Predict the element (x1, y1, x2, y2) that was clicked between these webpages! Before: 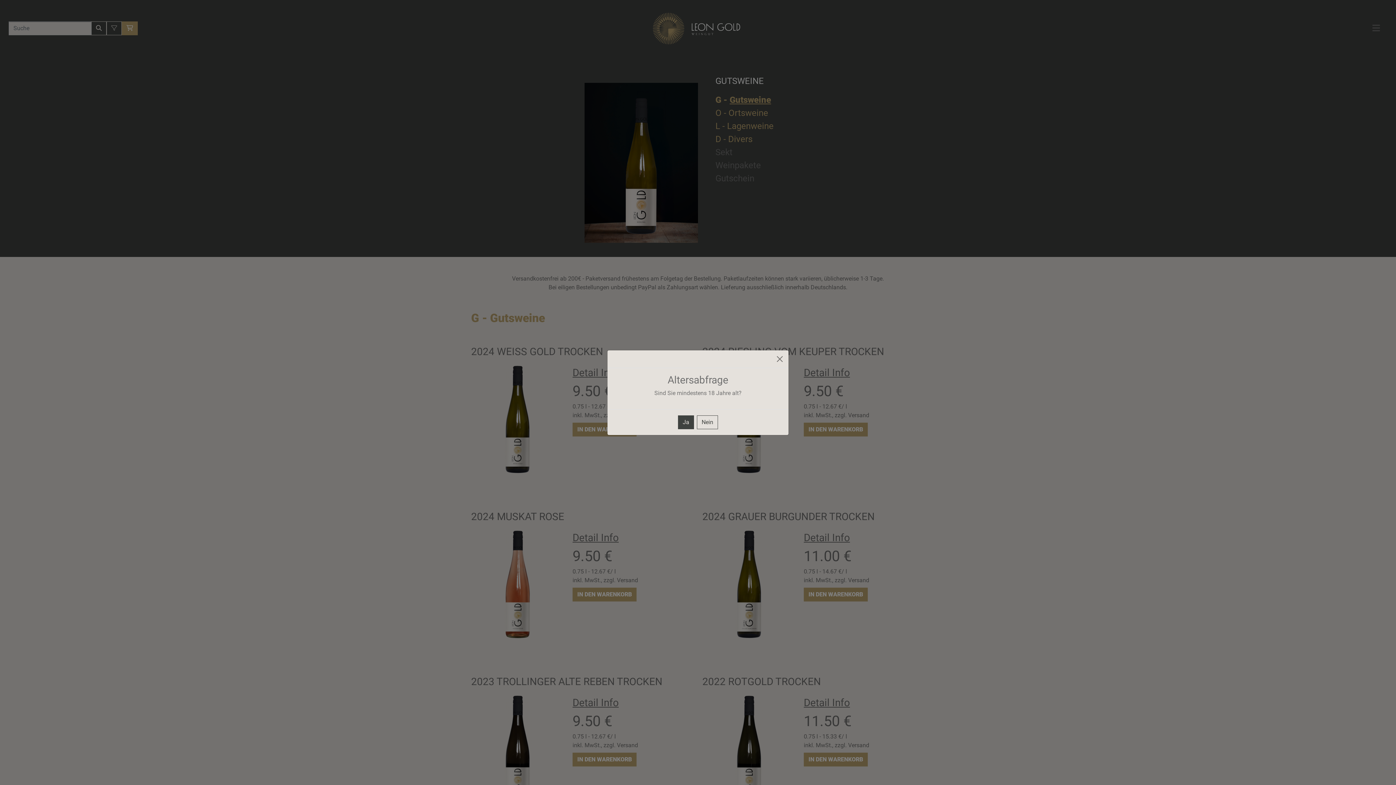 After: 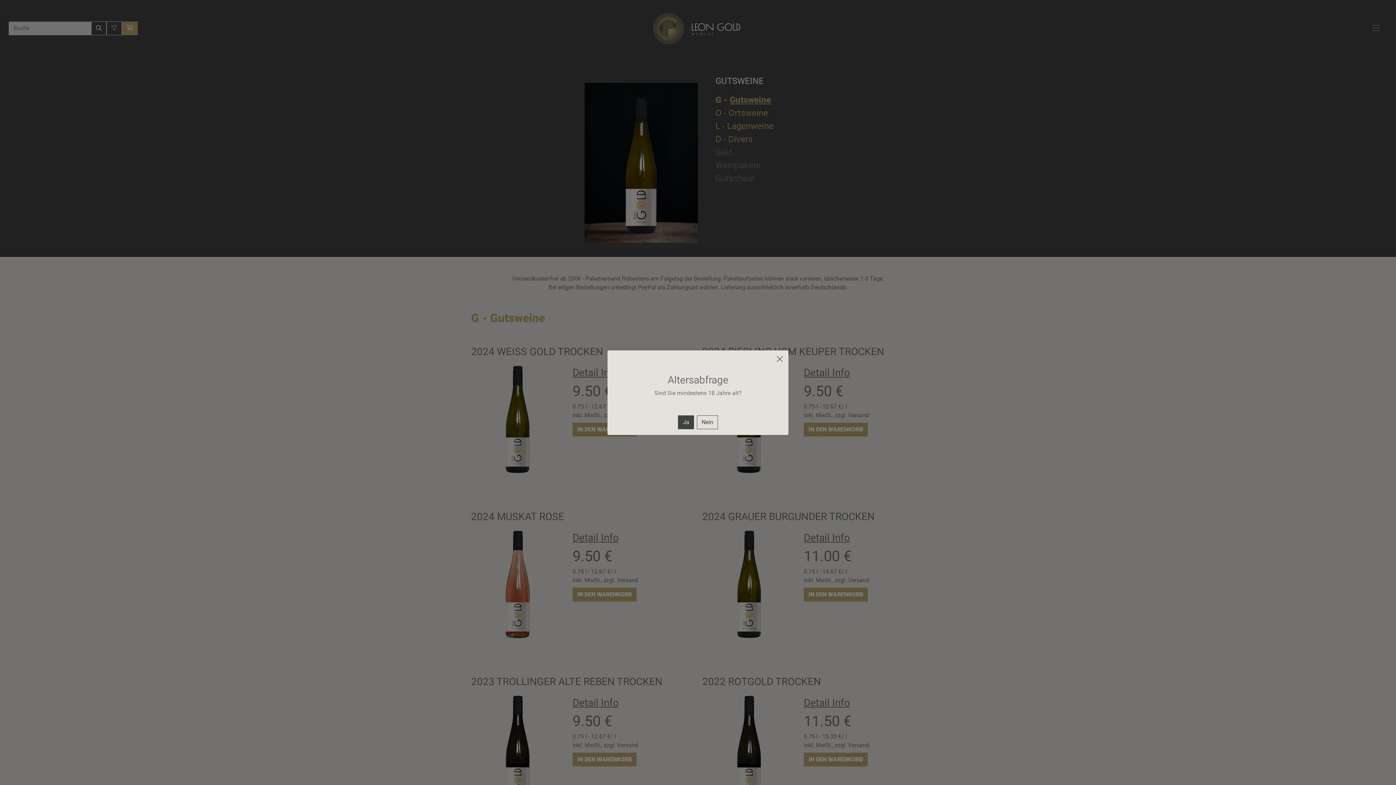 Action: bbox: (697, 415, 718, 429) label: Nein